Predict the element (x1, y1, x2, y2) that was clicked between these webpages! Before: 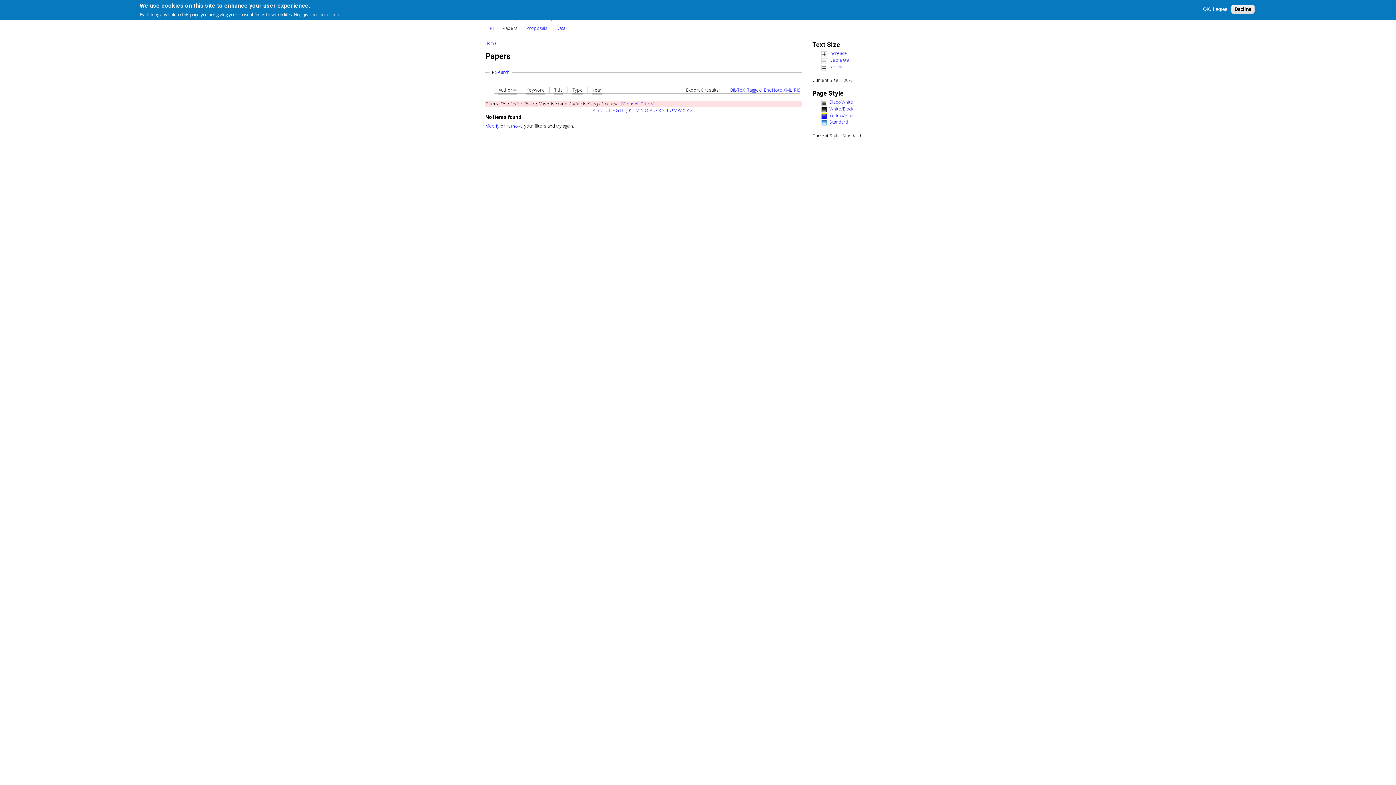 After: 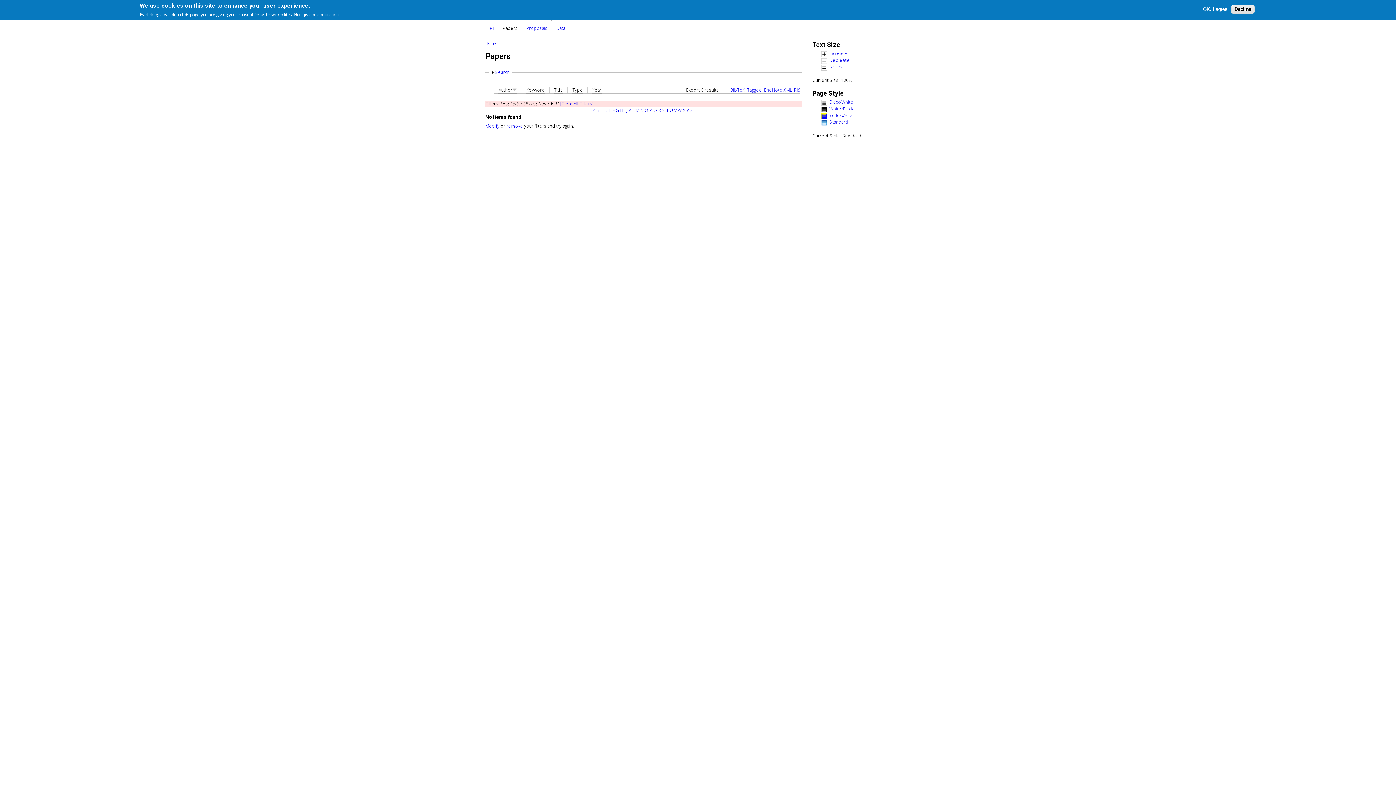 Action: bbox: (674, 107, 676, 113) label: V